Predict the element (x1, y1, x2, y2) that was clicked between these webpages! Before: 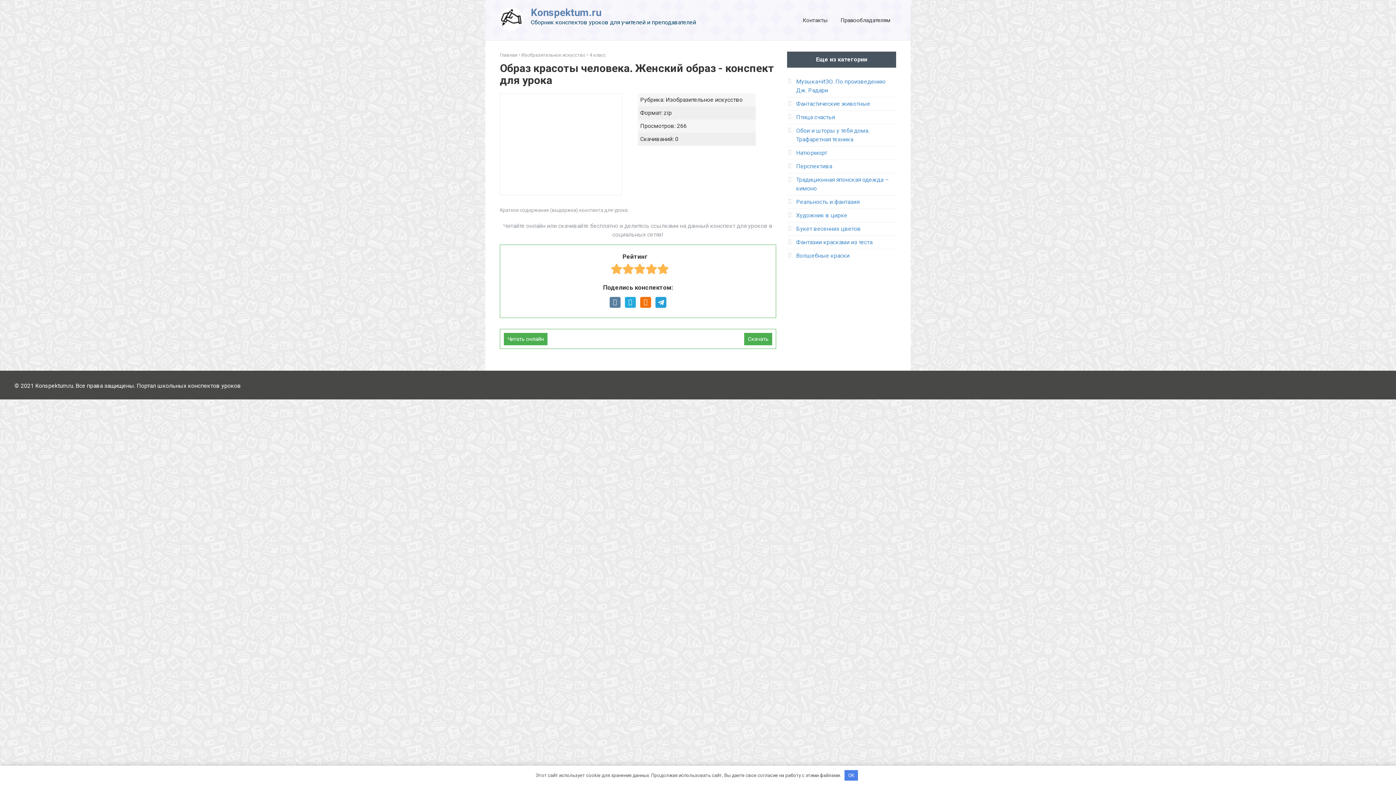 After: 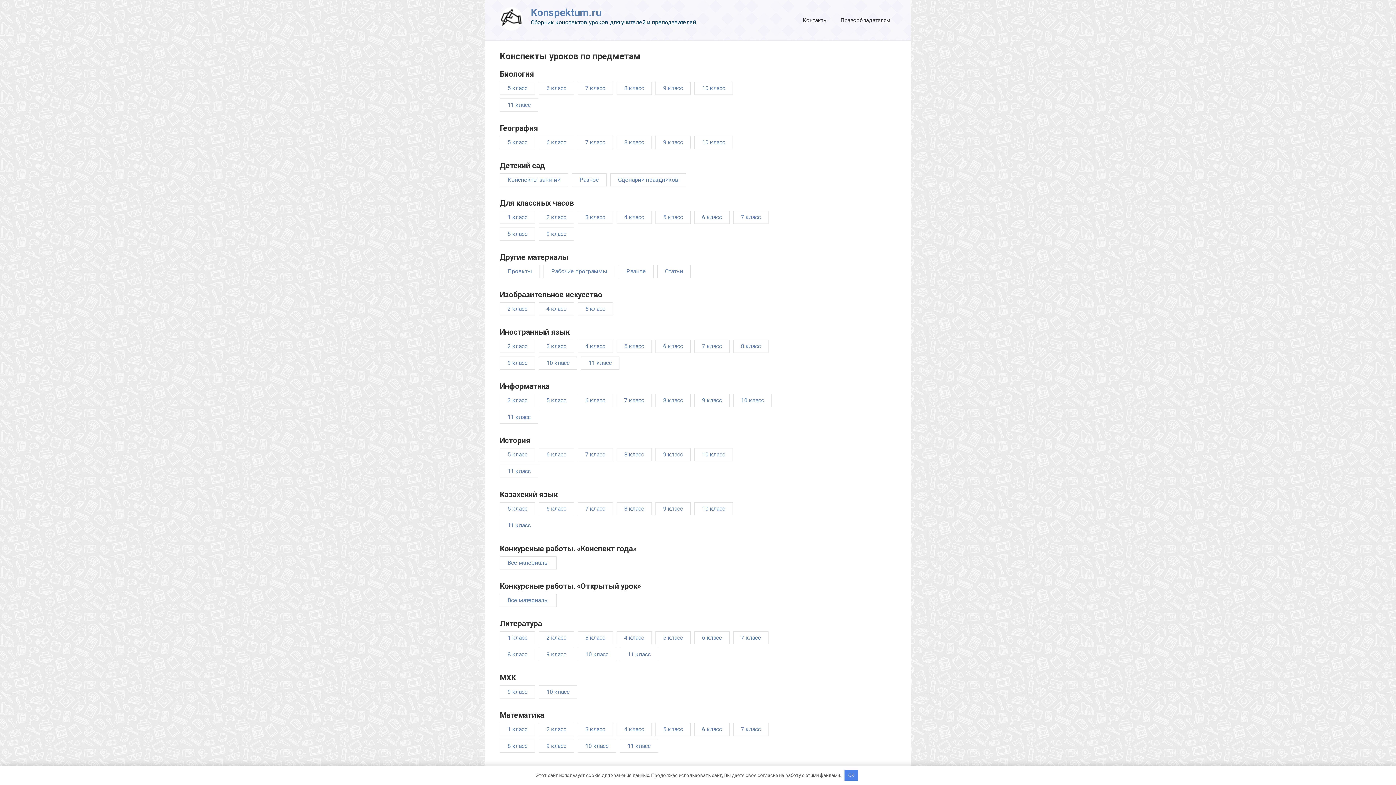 Action: bbox: (500, 25, 523, 32)